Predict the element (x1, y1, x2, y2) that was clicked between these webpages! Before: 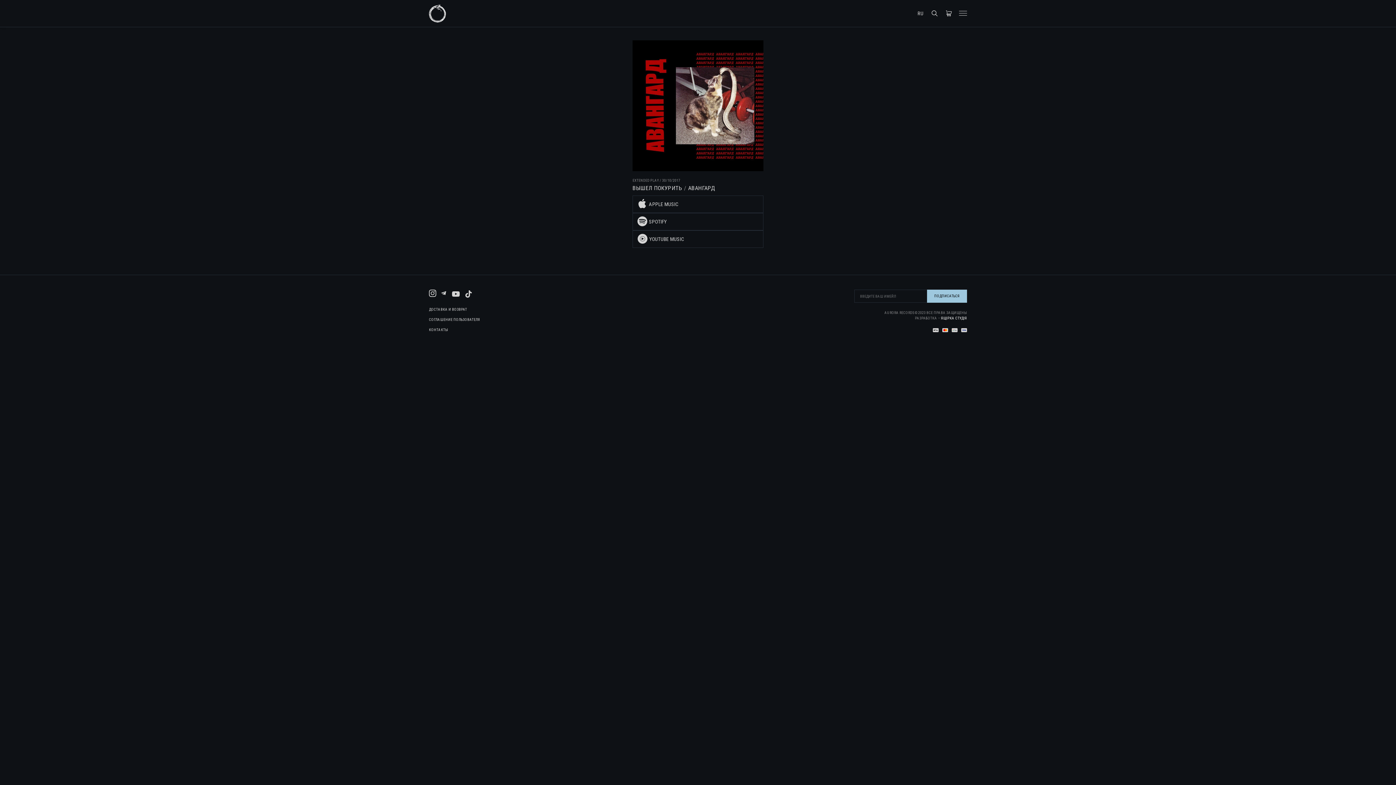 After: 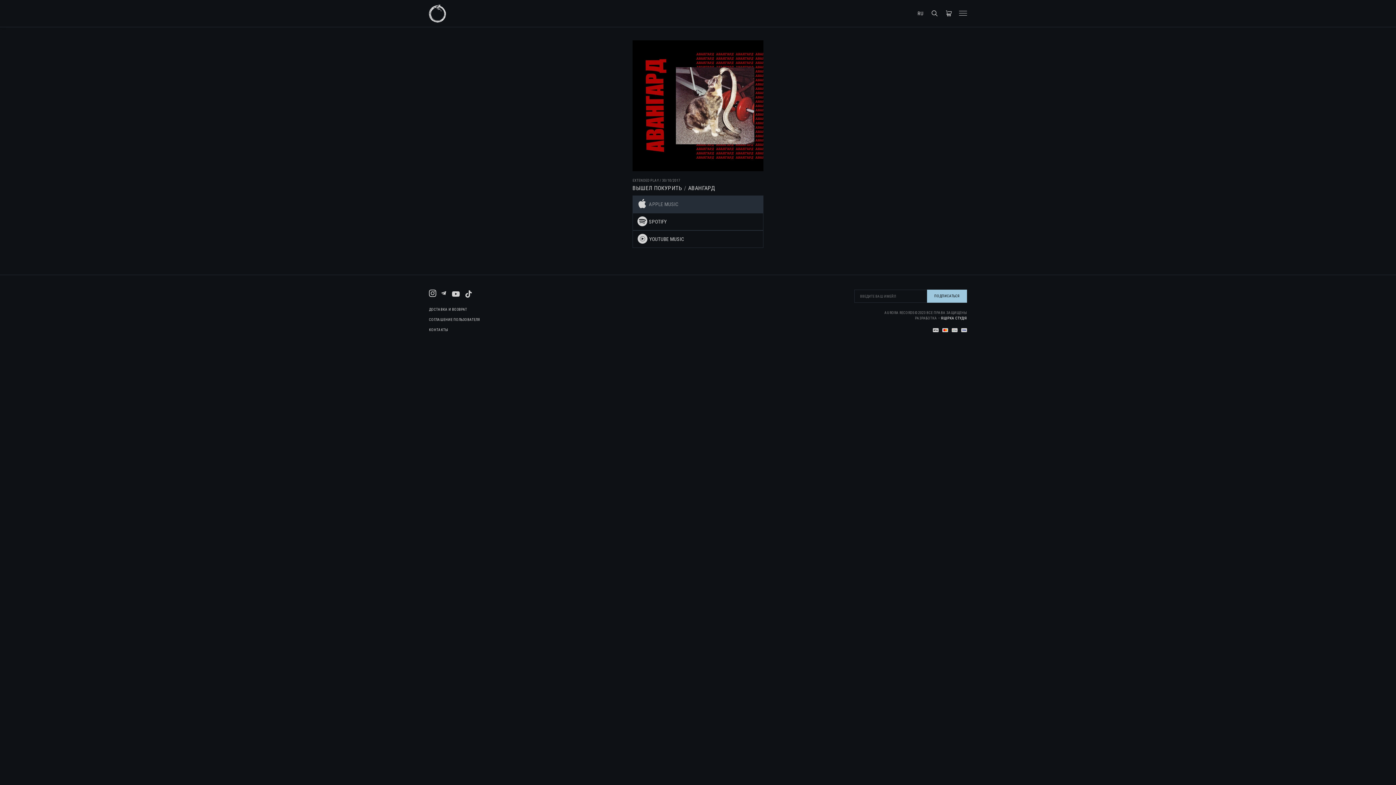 Action: label: APPLE MUSIC bbox: (632, 195, 763, 213)